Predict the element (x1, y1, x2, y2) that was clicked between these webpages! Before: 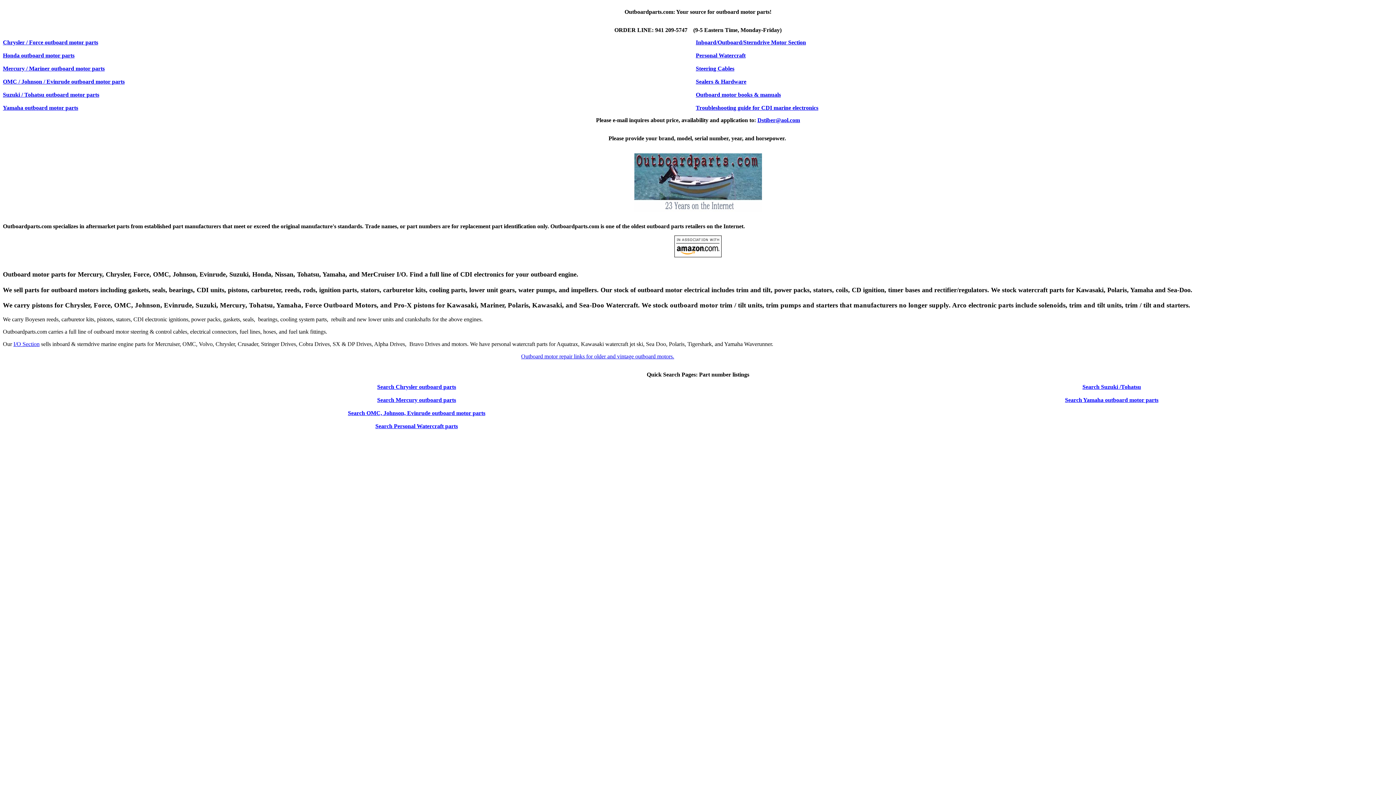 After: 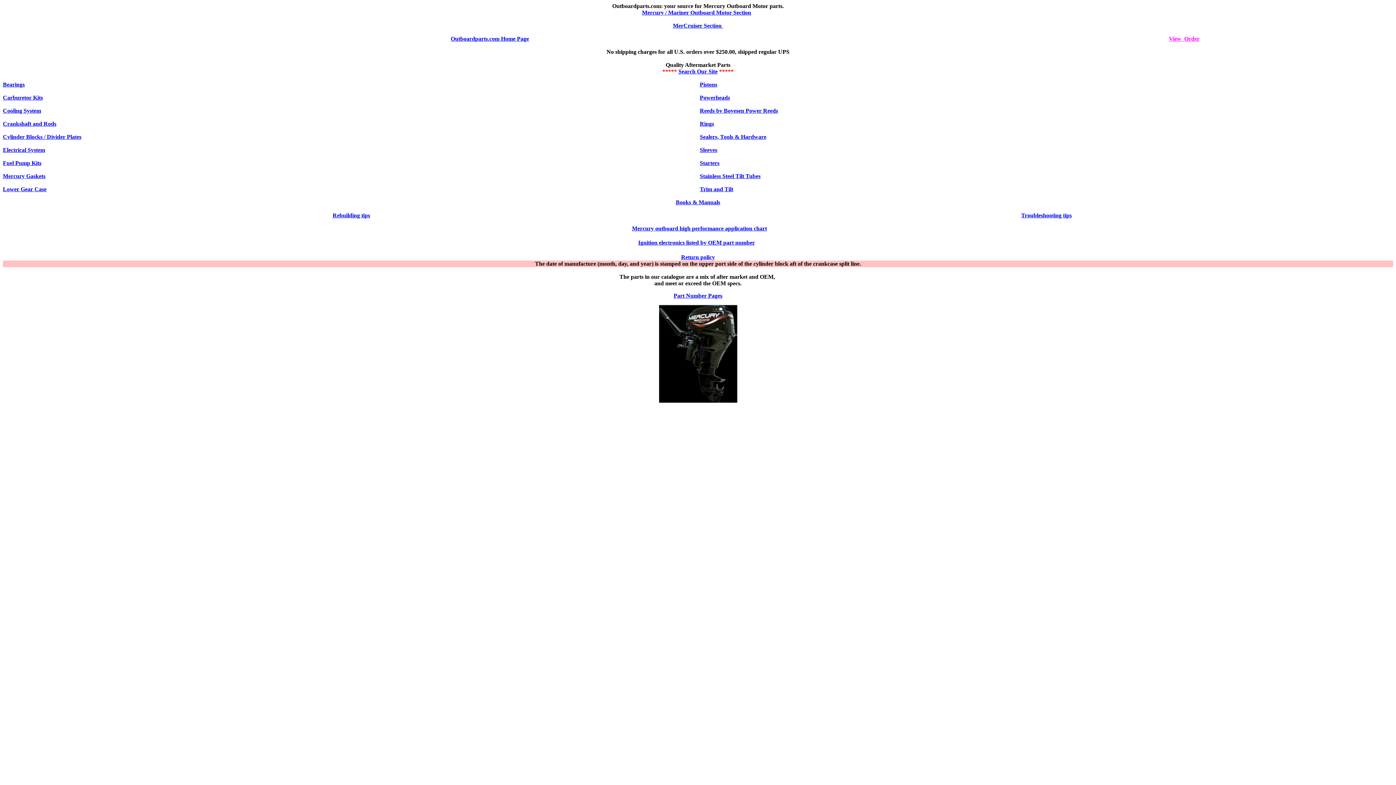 Action: bbox: (2, 65, 104, 71) label: Mercury / Mariner outboard motor parts